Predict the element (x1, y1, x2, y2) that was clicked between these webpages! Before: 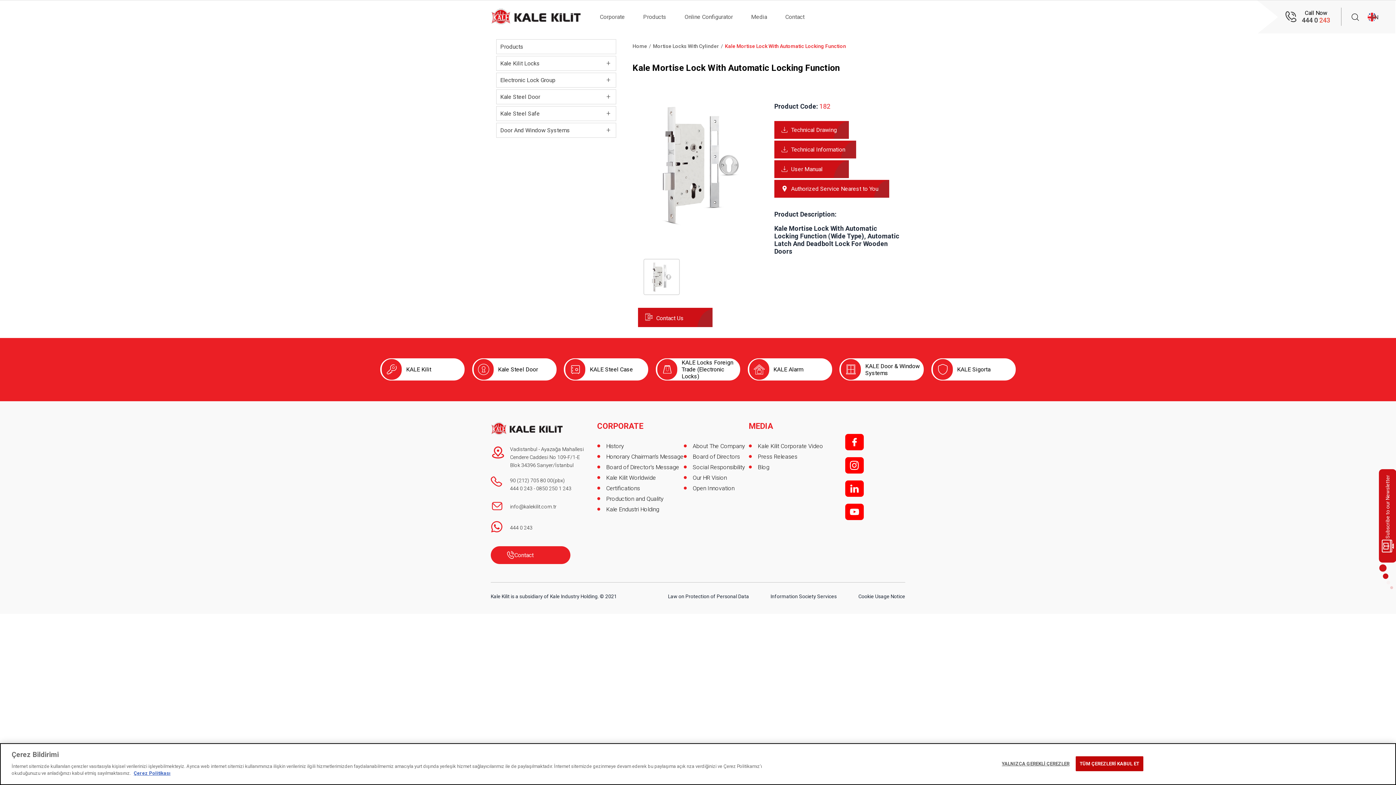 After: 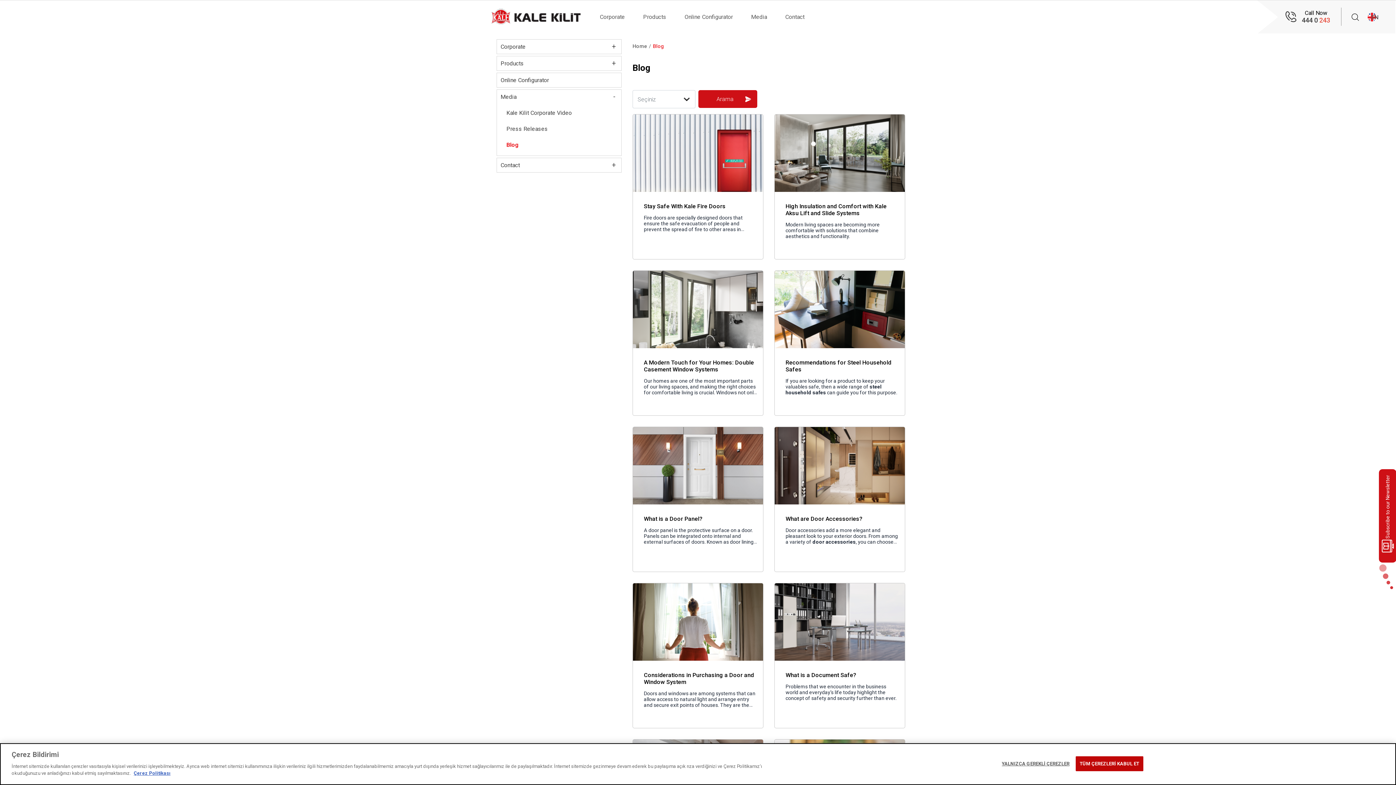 Action: label: Blog bbox: (748, 463, 823, 470)